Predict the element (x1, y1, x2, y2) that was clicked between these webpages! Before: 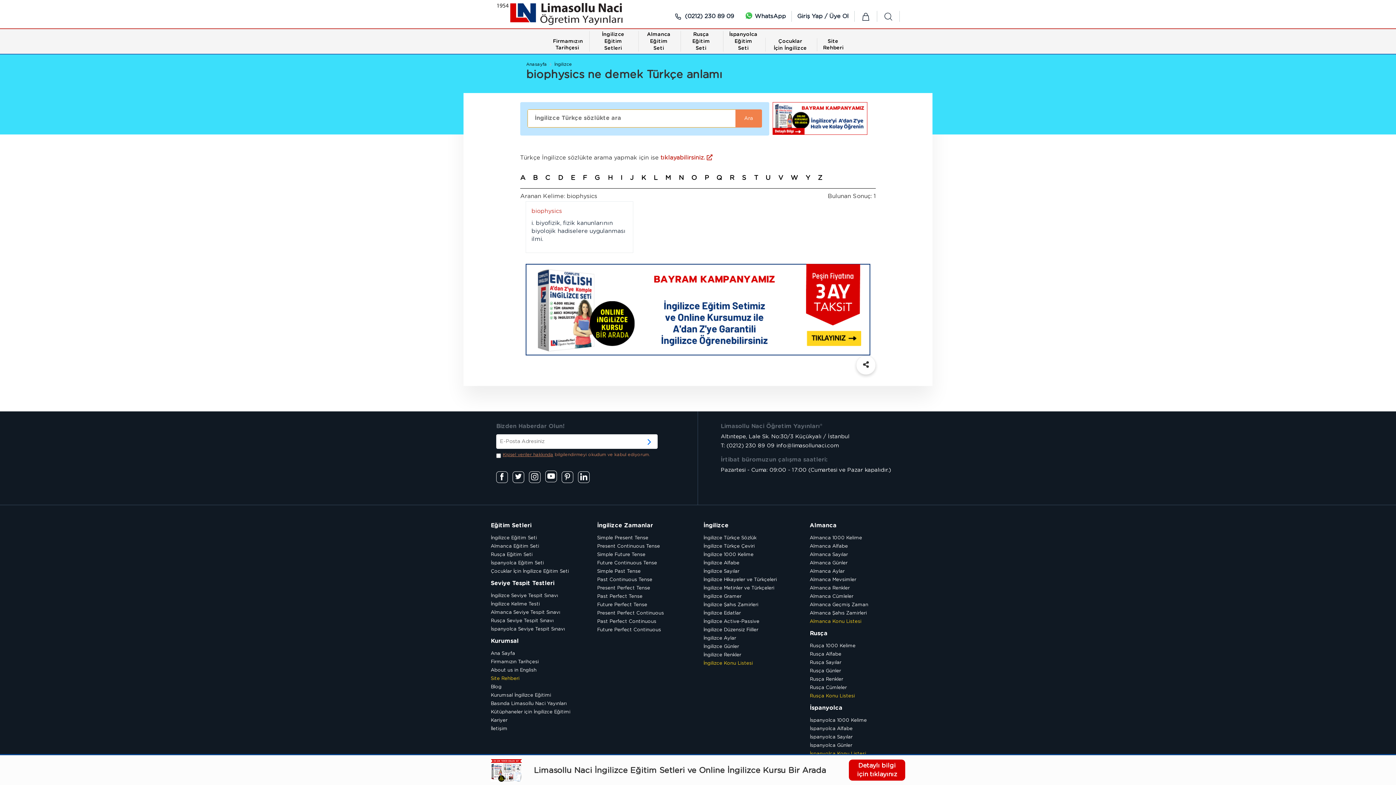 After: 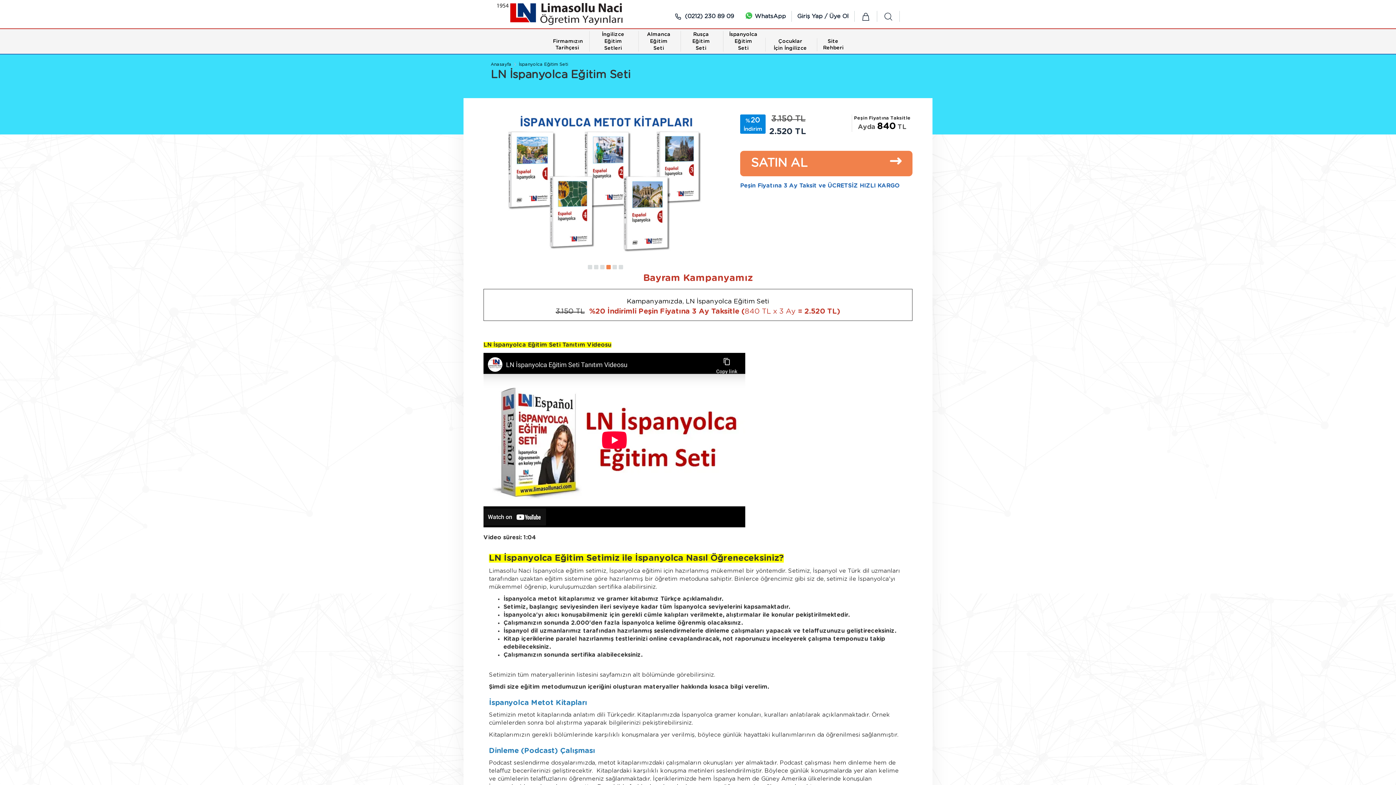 Action: bbox: (490, 469, 544, 474) label: İspanyolca Eğitim Seti